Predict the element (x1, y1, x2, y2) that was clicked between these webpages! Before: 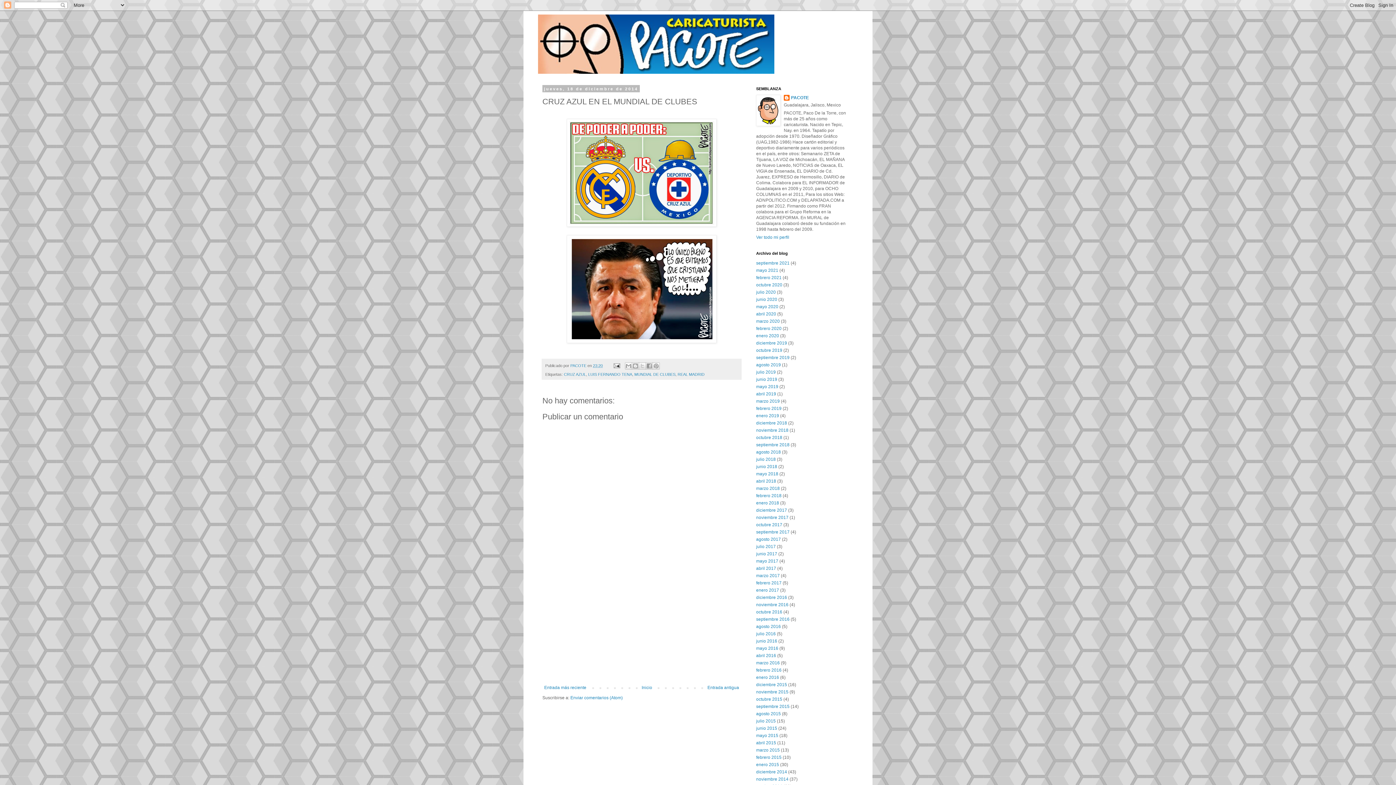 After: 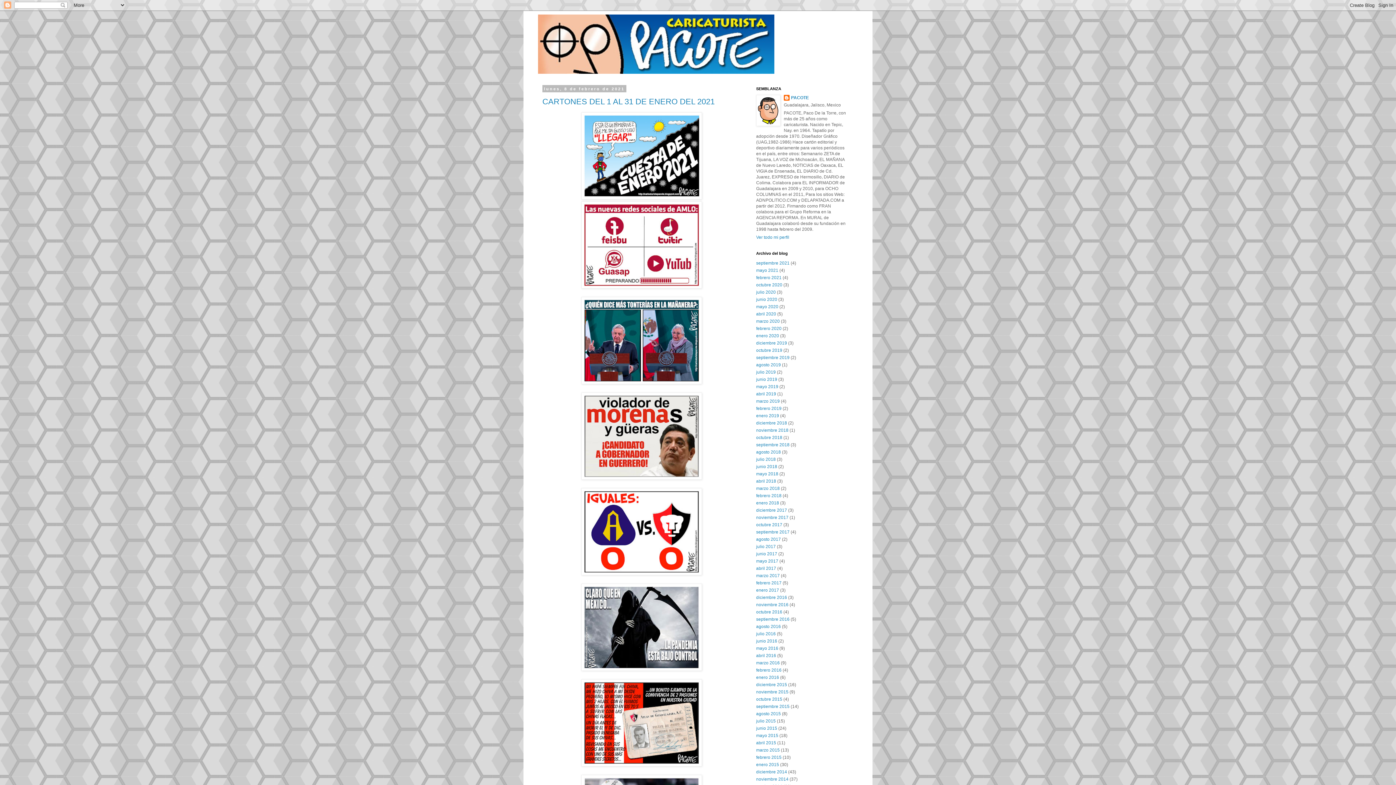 Action: label: febrero 2021 bbox: (756, 275, 781, 280)